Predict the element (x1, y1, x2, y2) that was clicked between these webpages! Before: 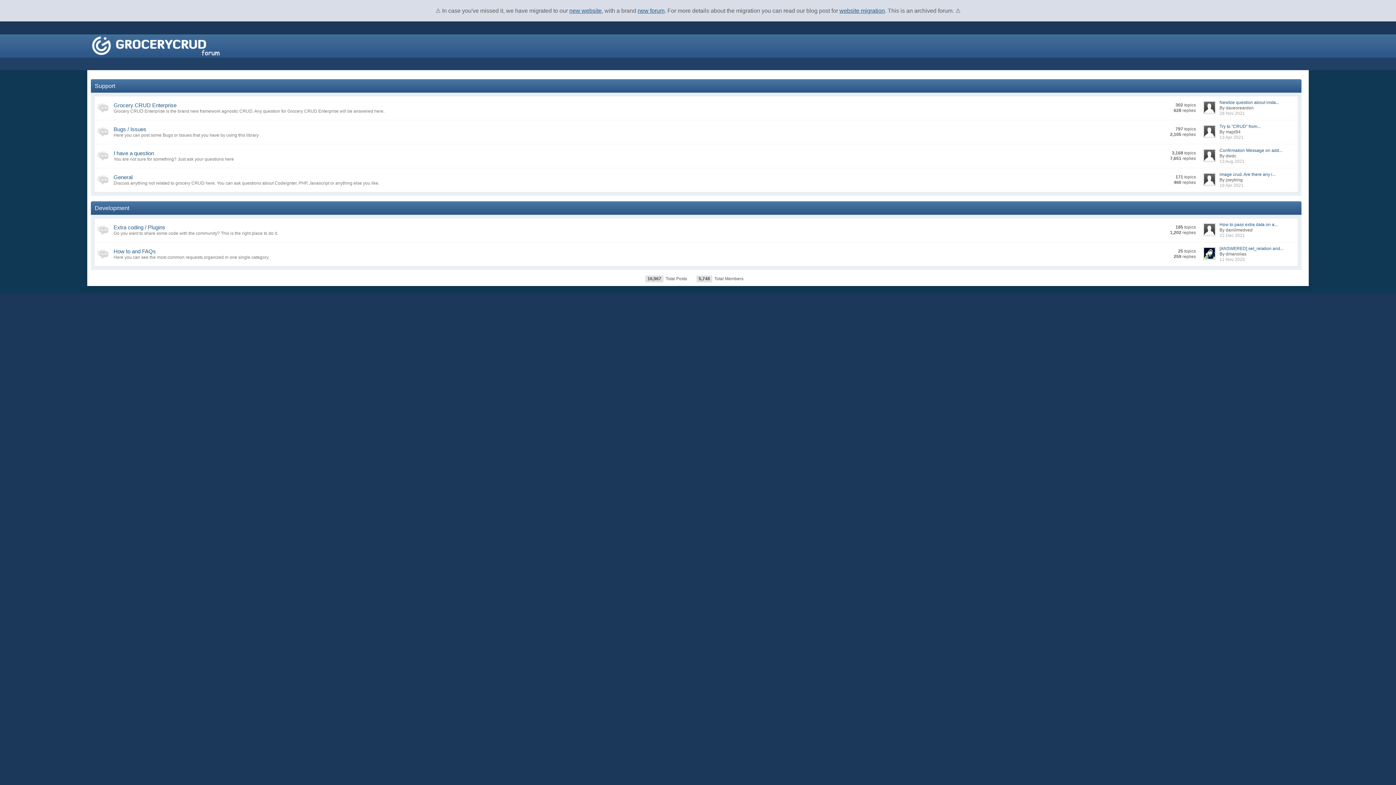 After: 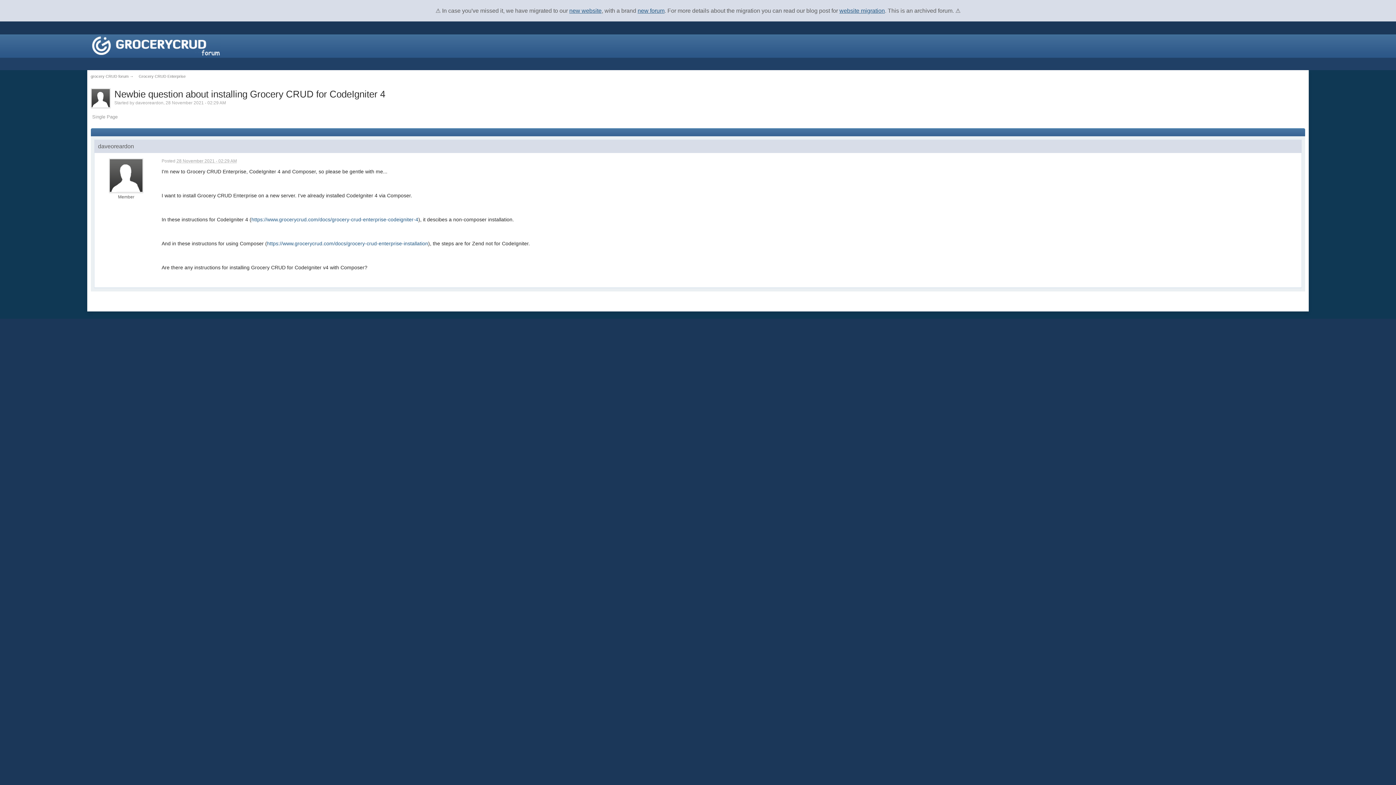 Action: label: 28 Nov 2021 bbox: (1219, 110, 1245, 116)